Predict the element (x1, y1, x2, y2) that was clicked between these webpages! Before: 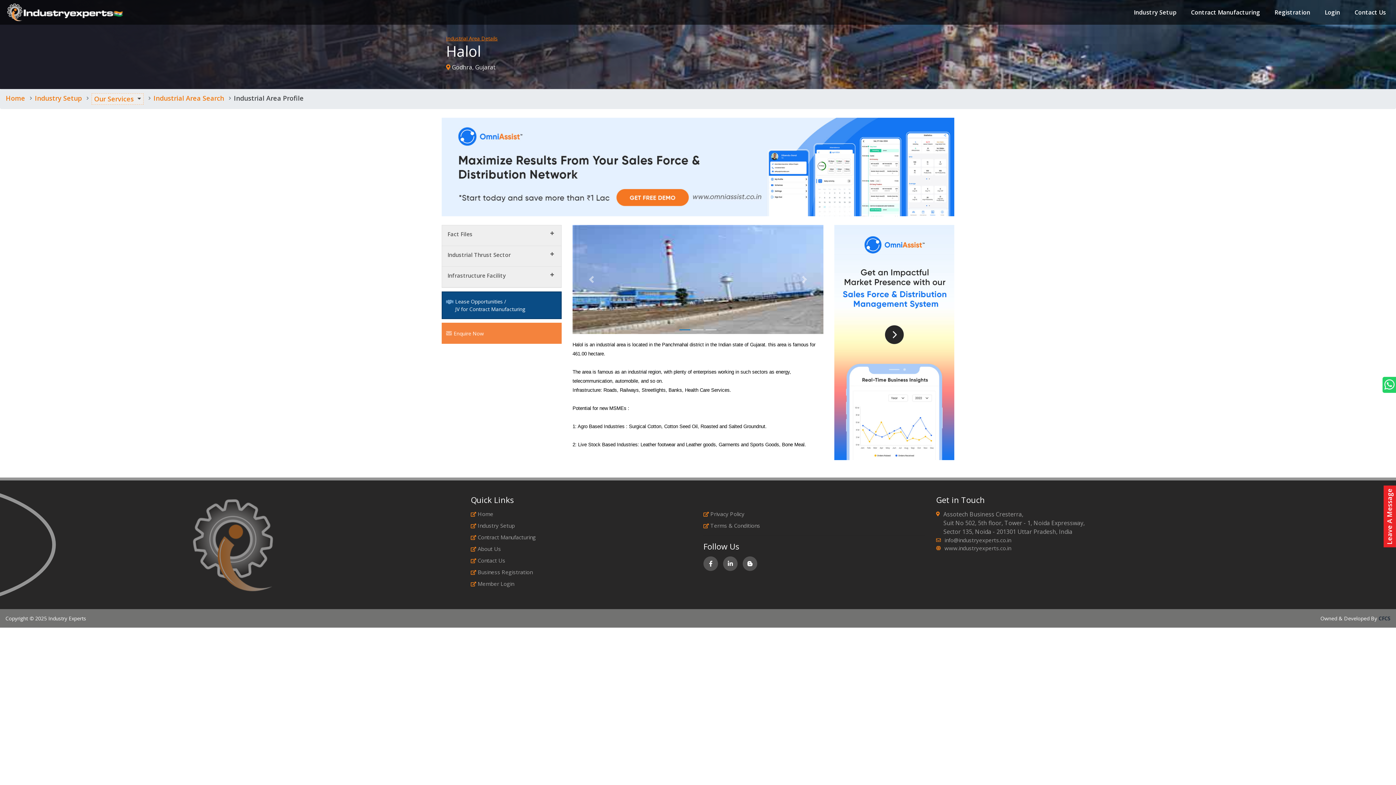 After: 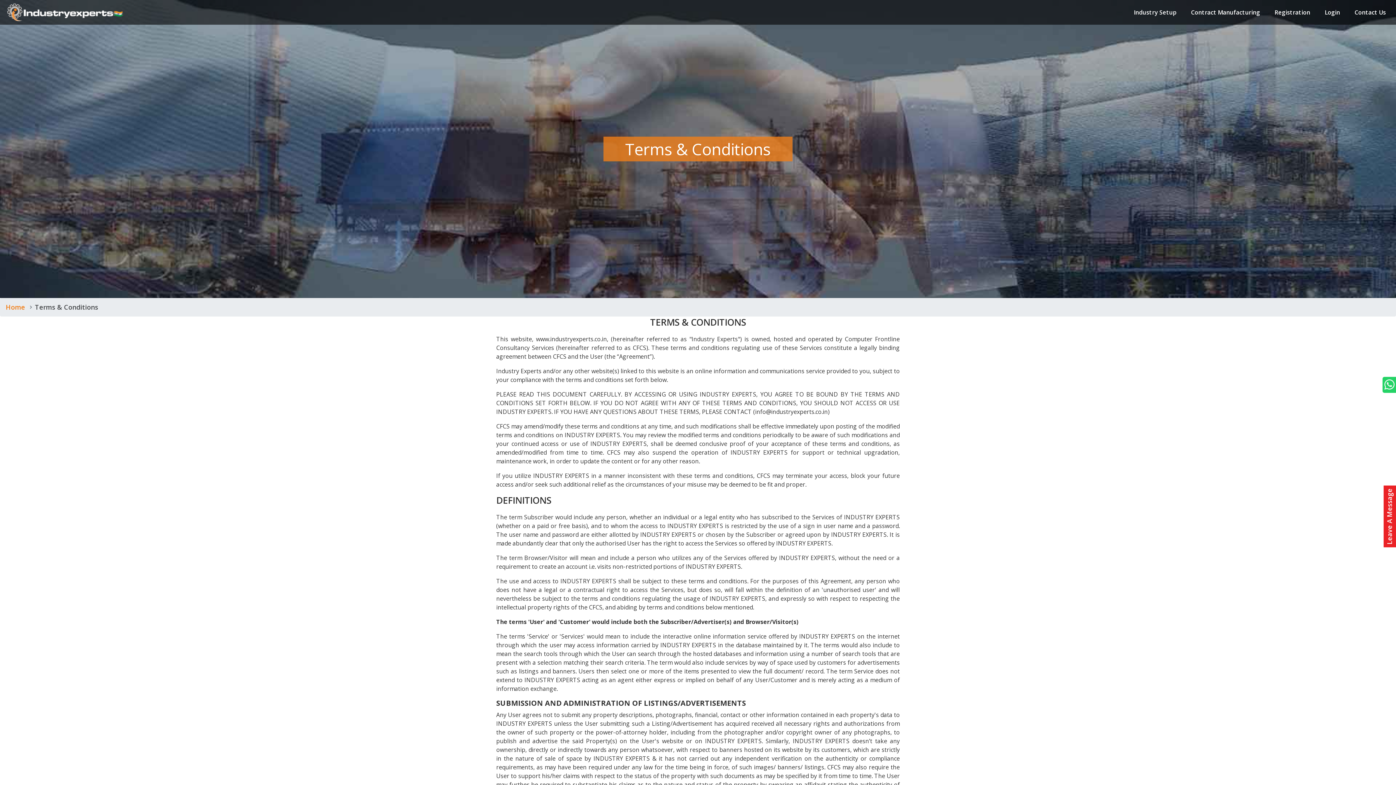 Action: bbox: (703, 521, 925, 529) label: Terms & Conditions